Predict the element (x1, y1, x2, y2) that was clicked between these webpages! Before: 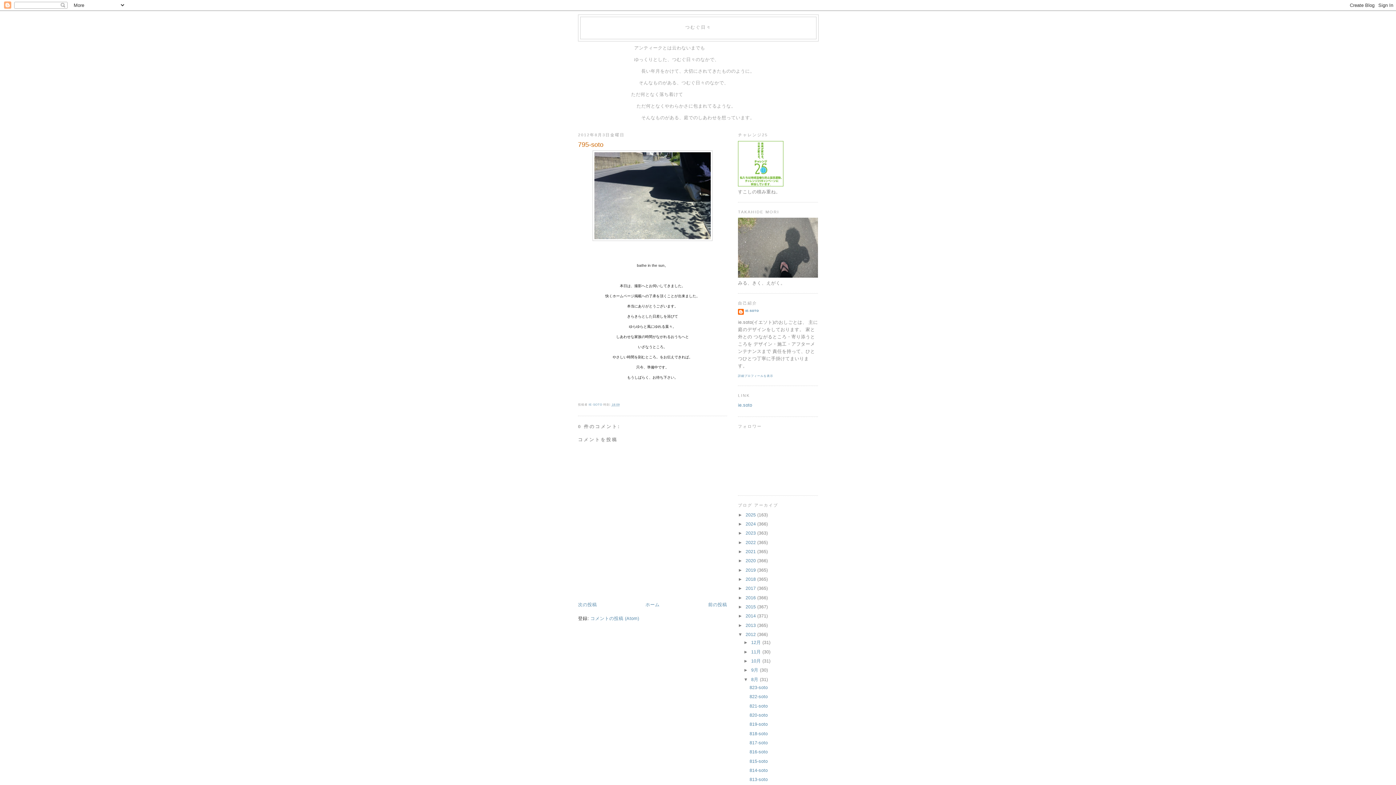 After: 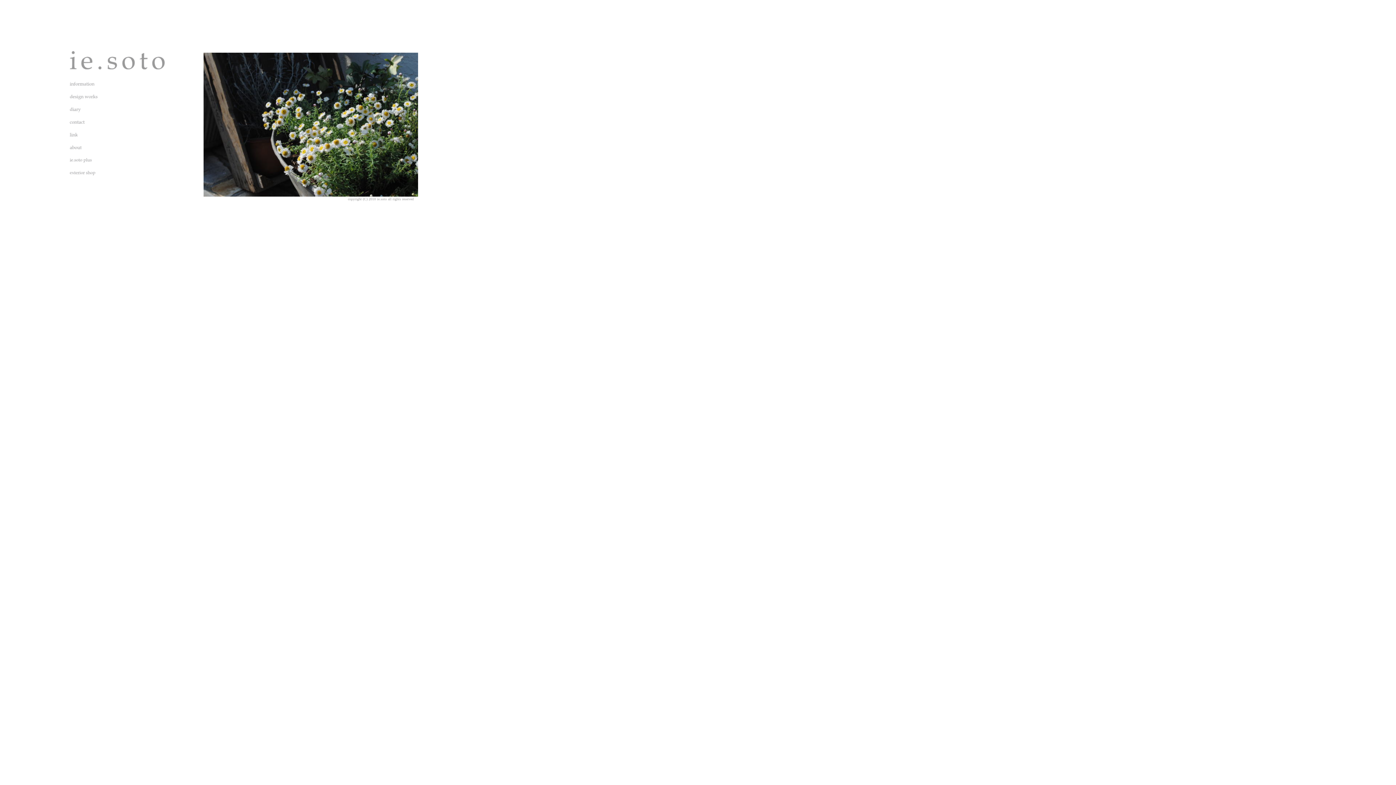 Action: bbox: (738, 273, 818, 278)